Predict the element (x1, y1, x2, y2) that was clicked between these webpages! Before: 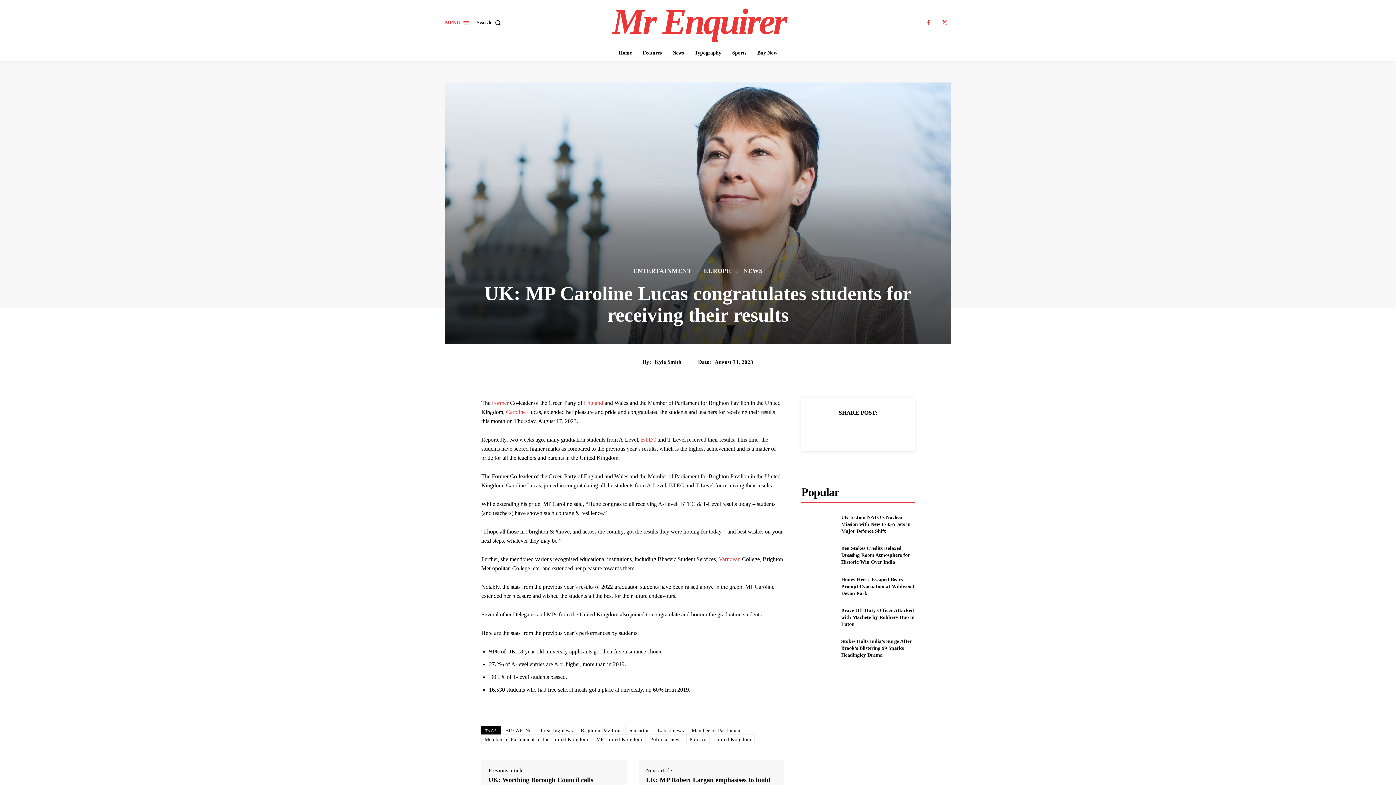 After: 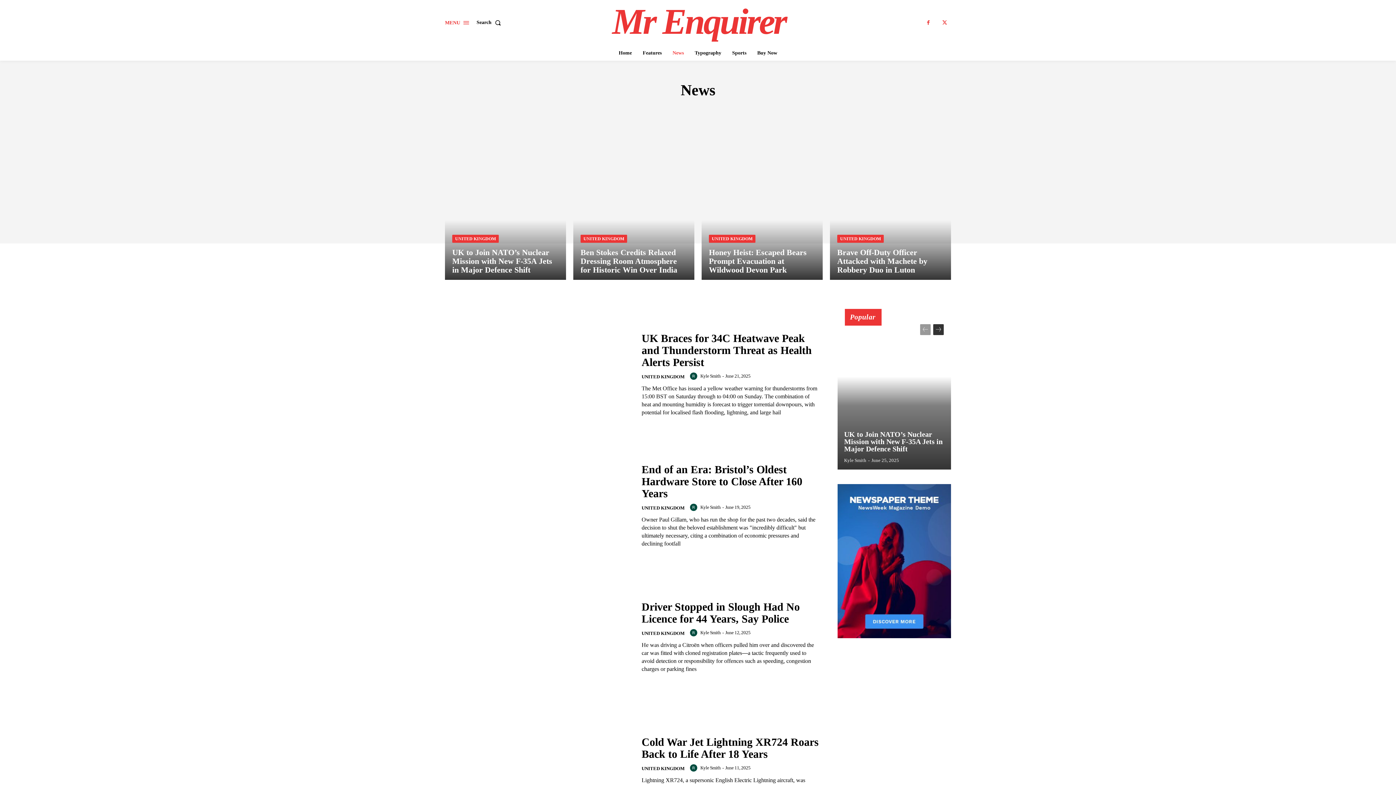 Action: bbox: (743, 268, 762, 274) label: NEWS